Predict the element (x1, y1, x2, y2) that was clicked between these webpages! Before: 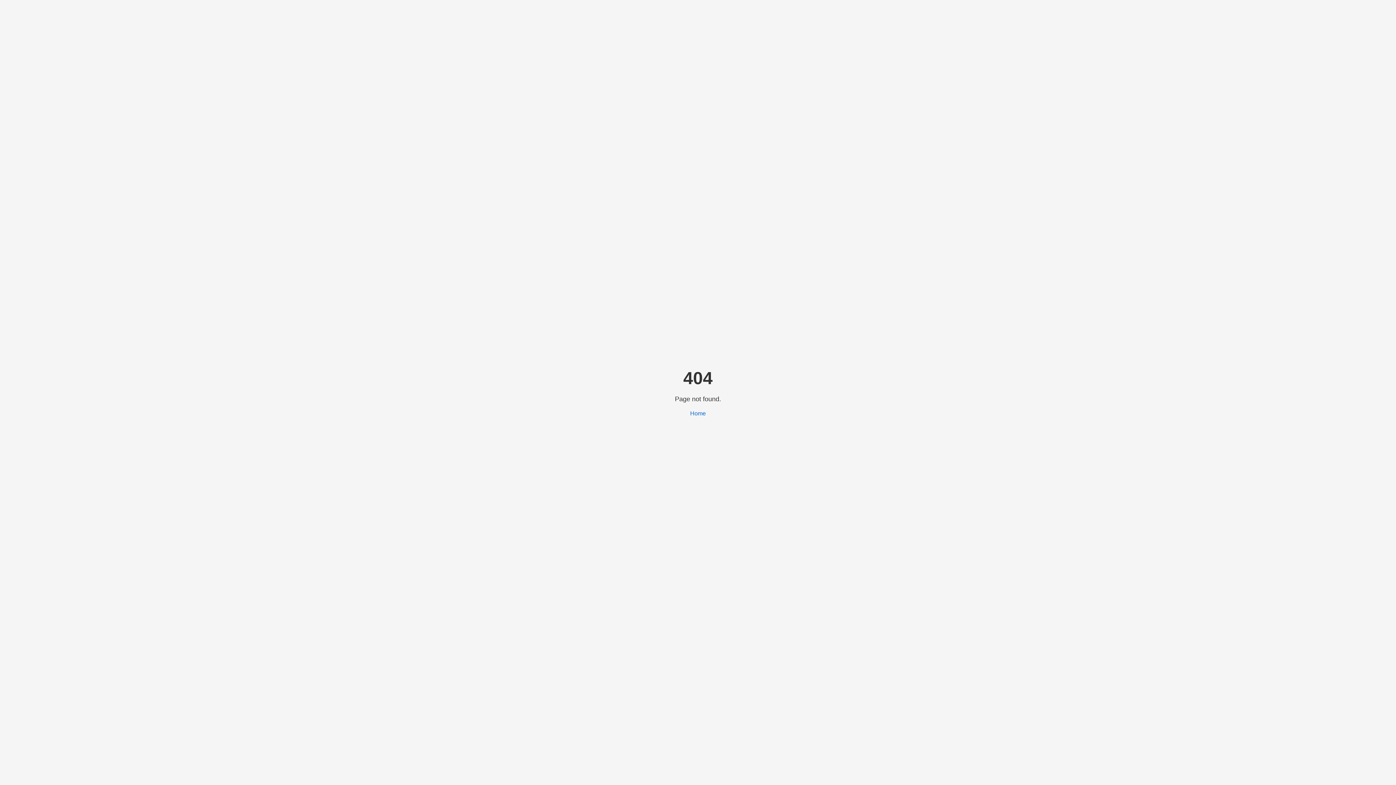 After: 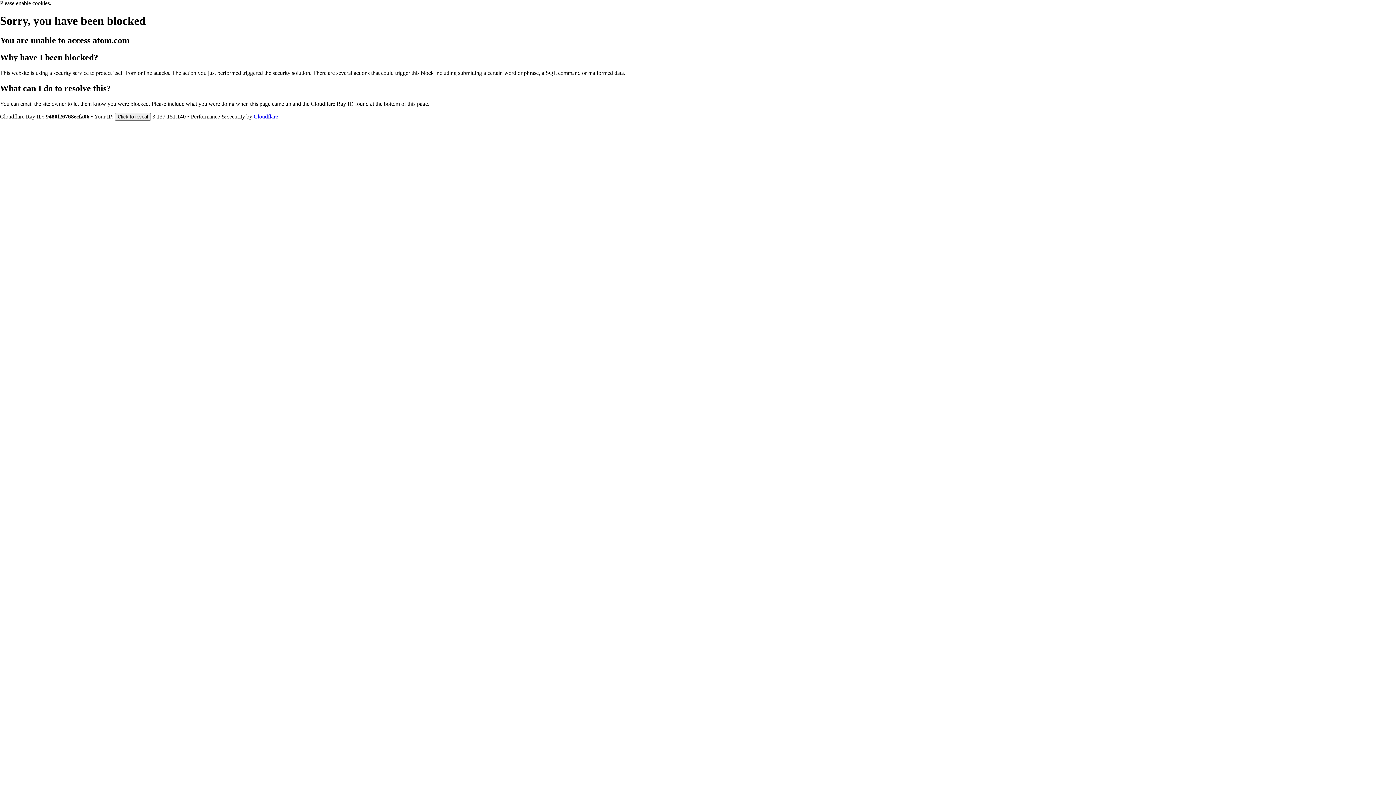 Action: bbox: (690, 410, 706, 416) label: Home